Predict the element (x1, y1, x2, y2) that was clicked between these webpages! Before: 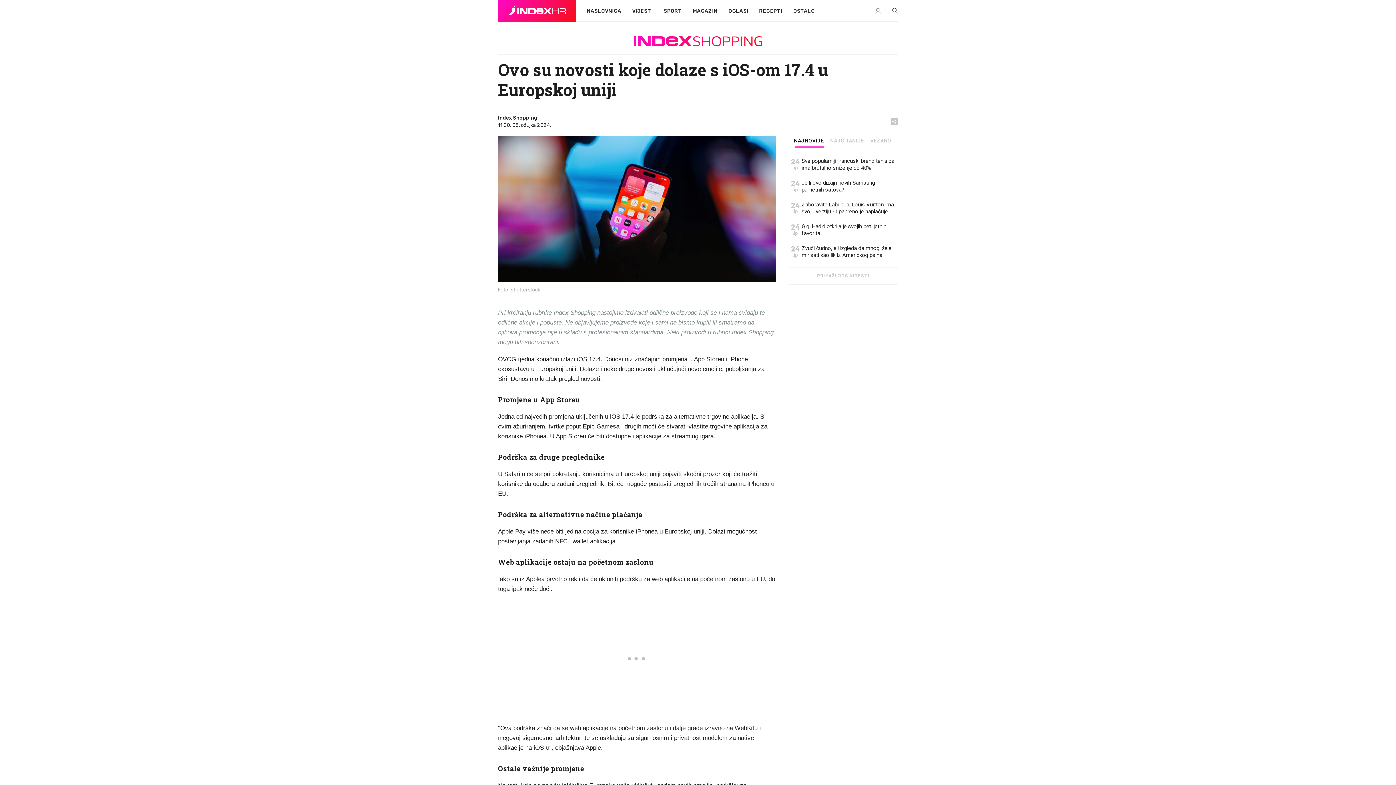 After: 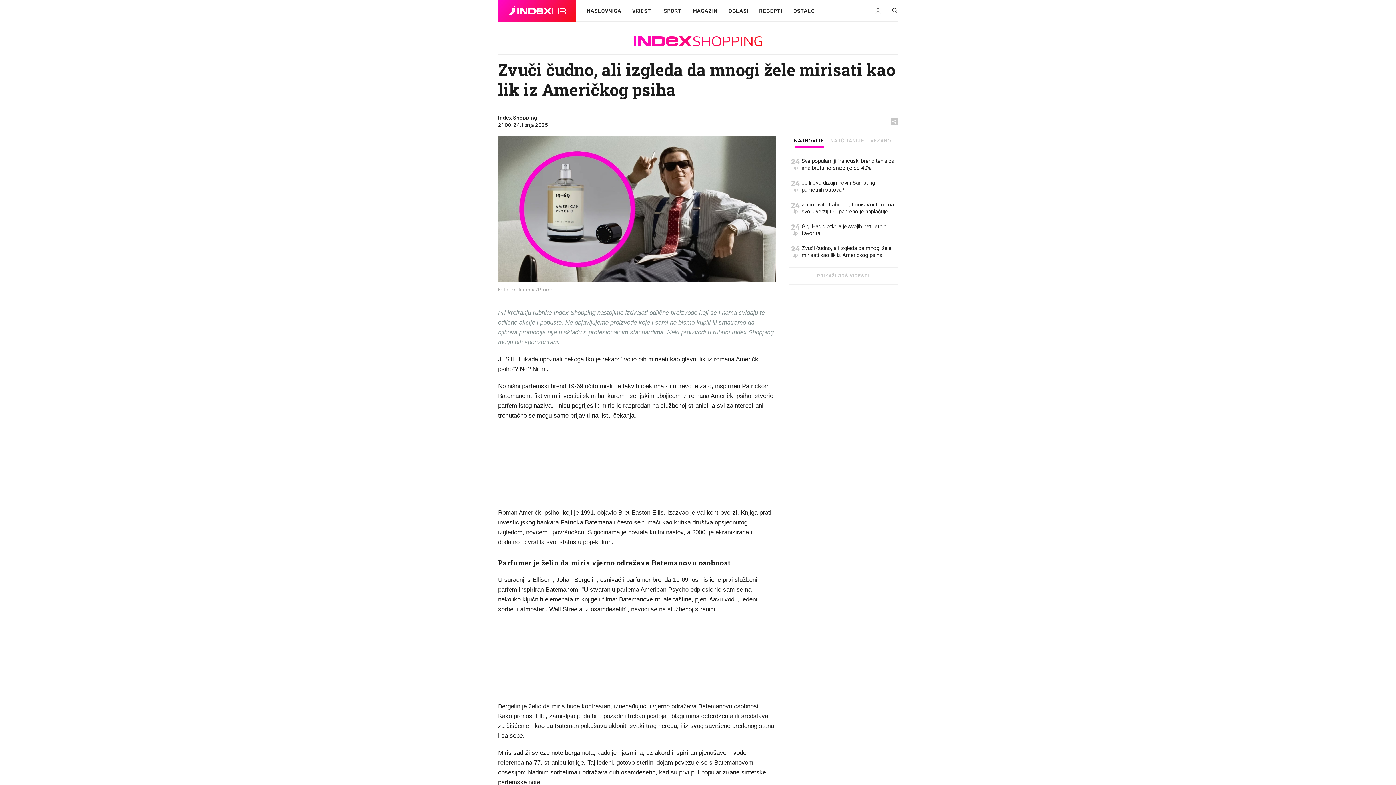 Action: label: Zvuči čudno, ali izgleda da mnogi žele mirisati kao lik iz Američkog psiha bbox: (801, 245, 898, 258)